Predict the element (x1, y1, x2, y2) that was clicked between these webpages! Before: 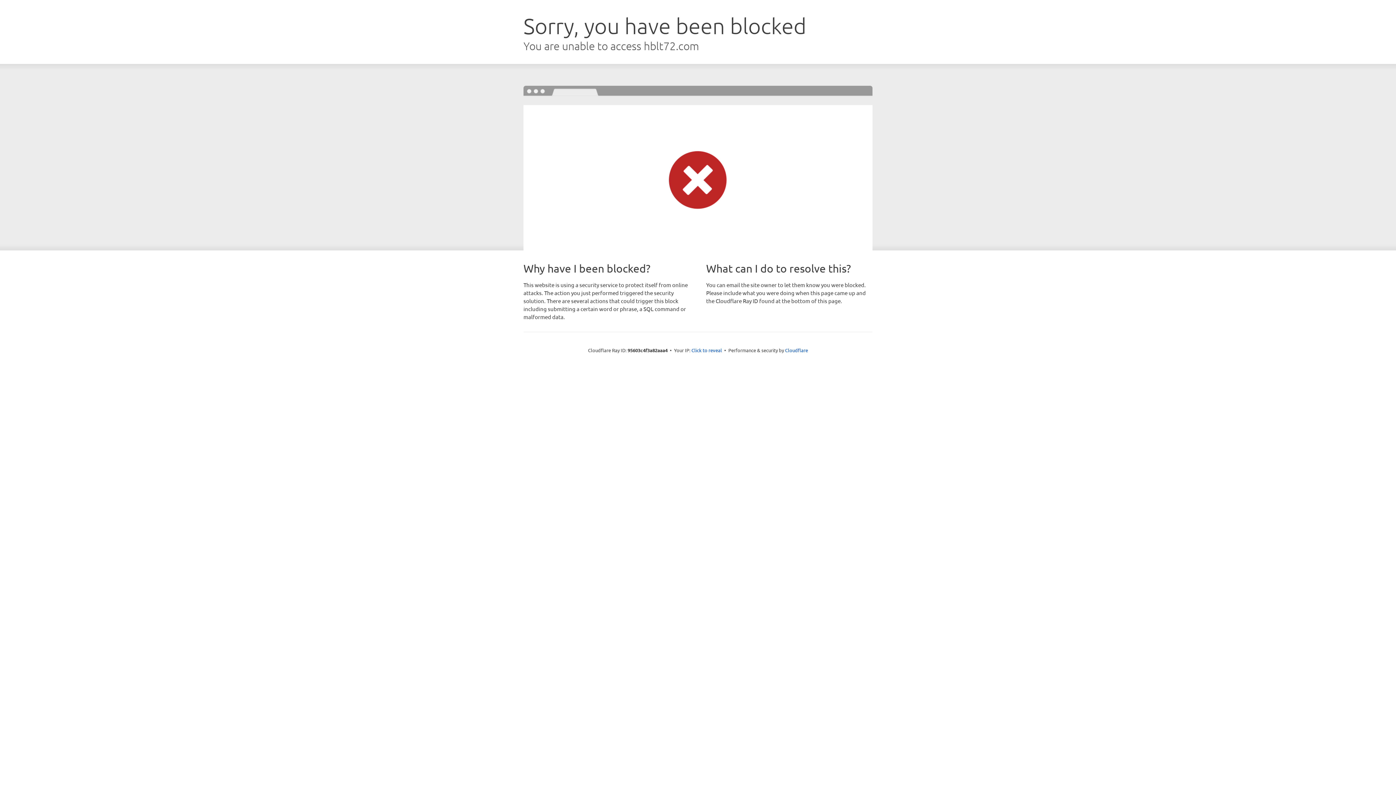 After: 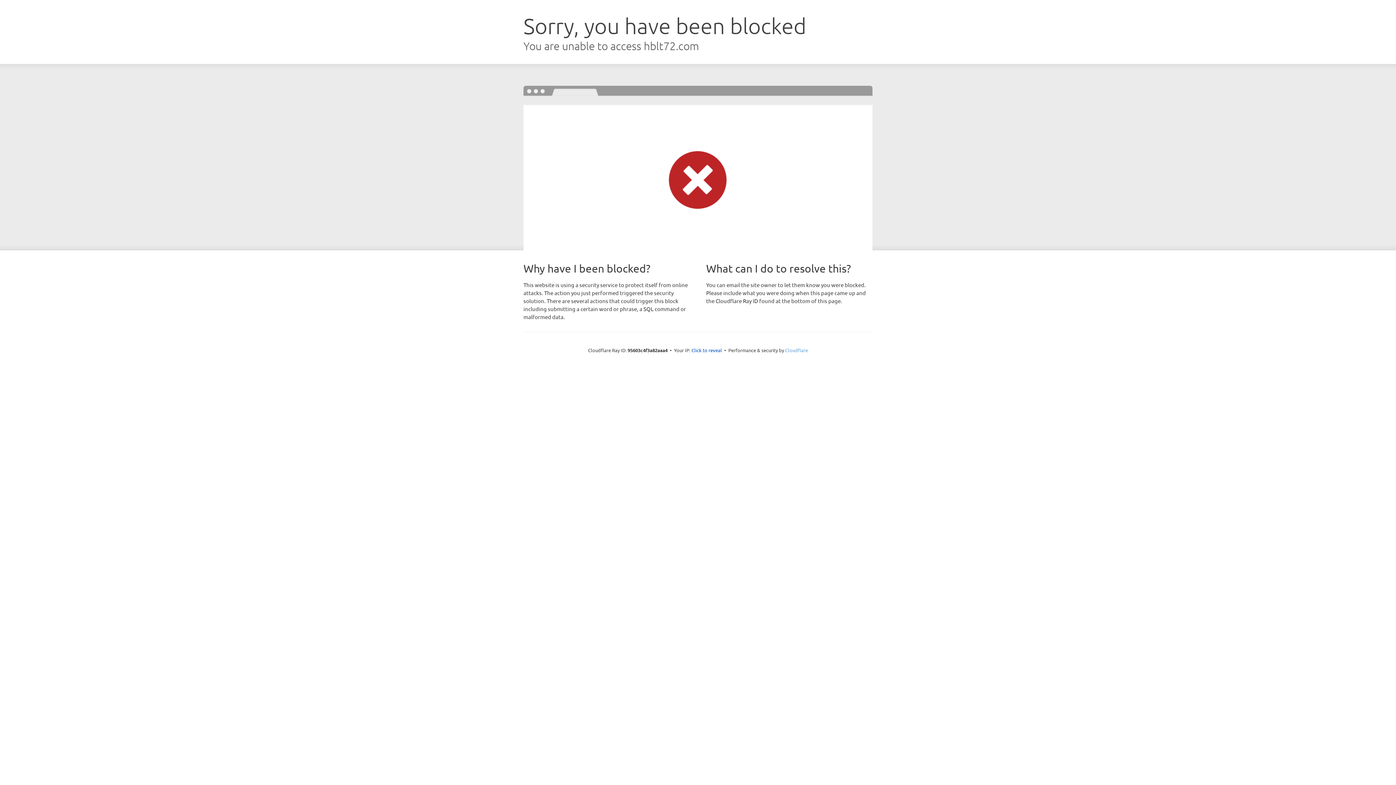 Action: label: Cloudflare bbox: (785, 347, 808, 353)